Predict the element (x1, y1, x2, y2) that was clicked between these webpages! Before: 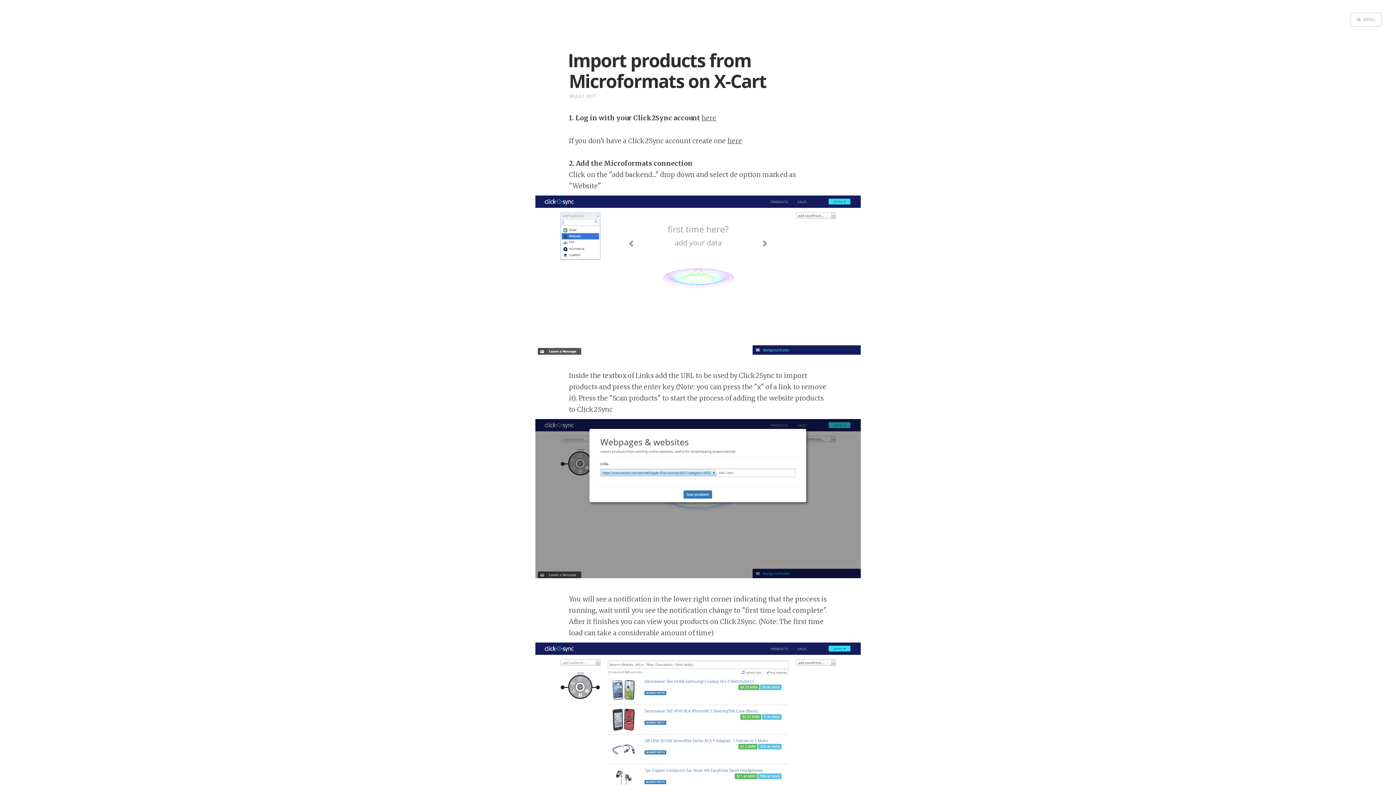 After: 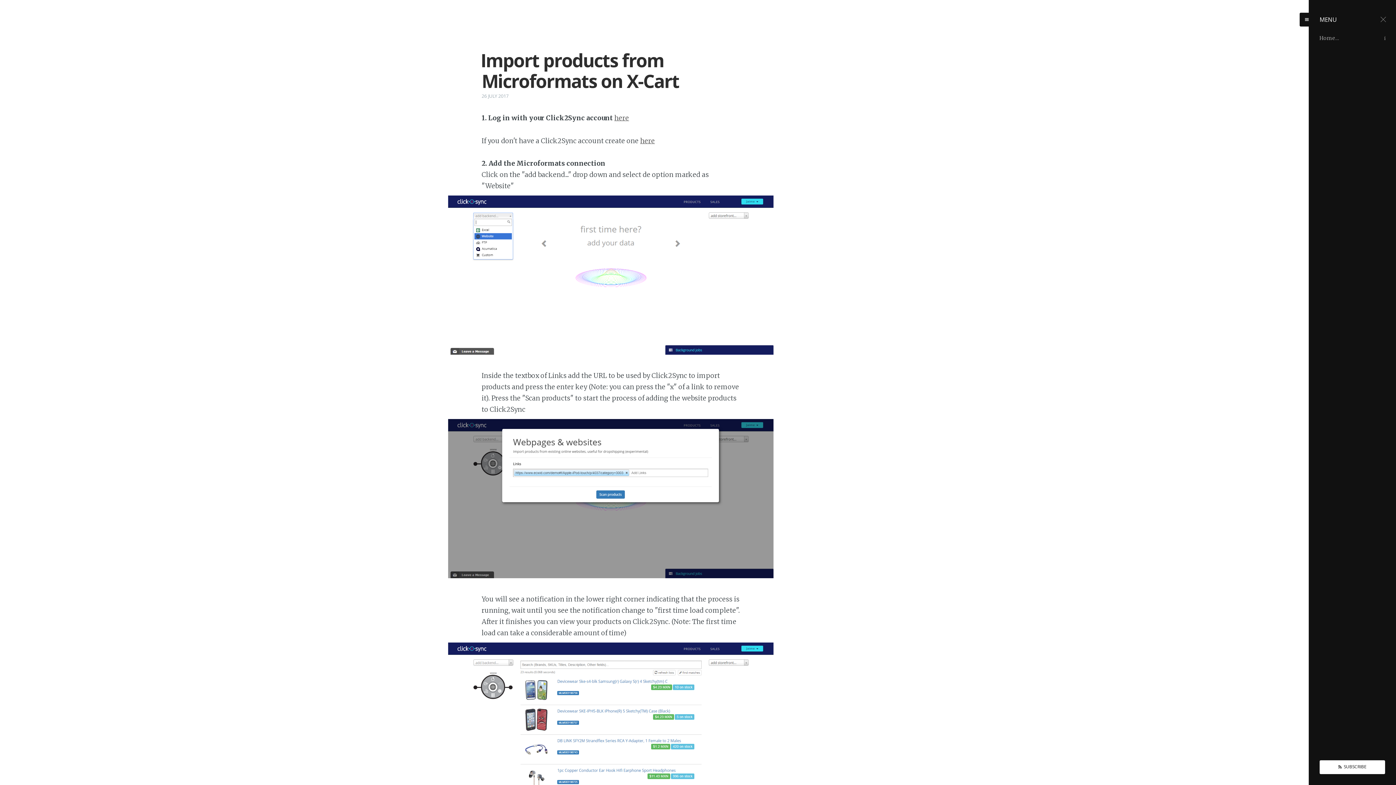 Action: bbox: (1351, 12, 1381, 26) label: MENU